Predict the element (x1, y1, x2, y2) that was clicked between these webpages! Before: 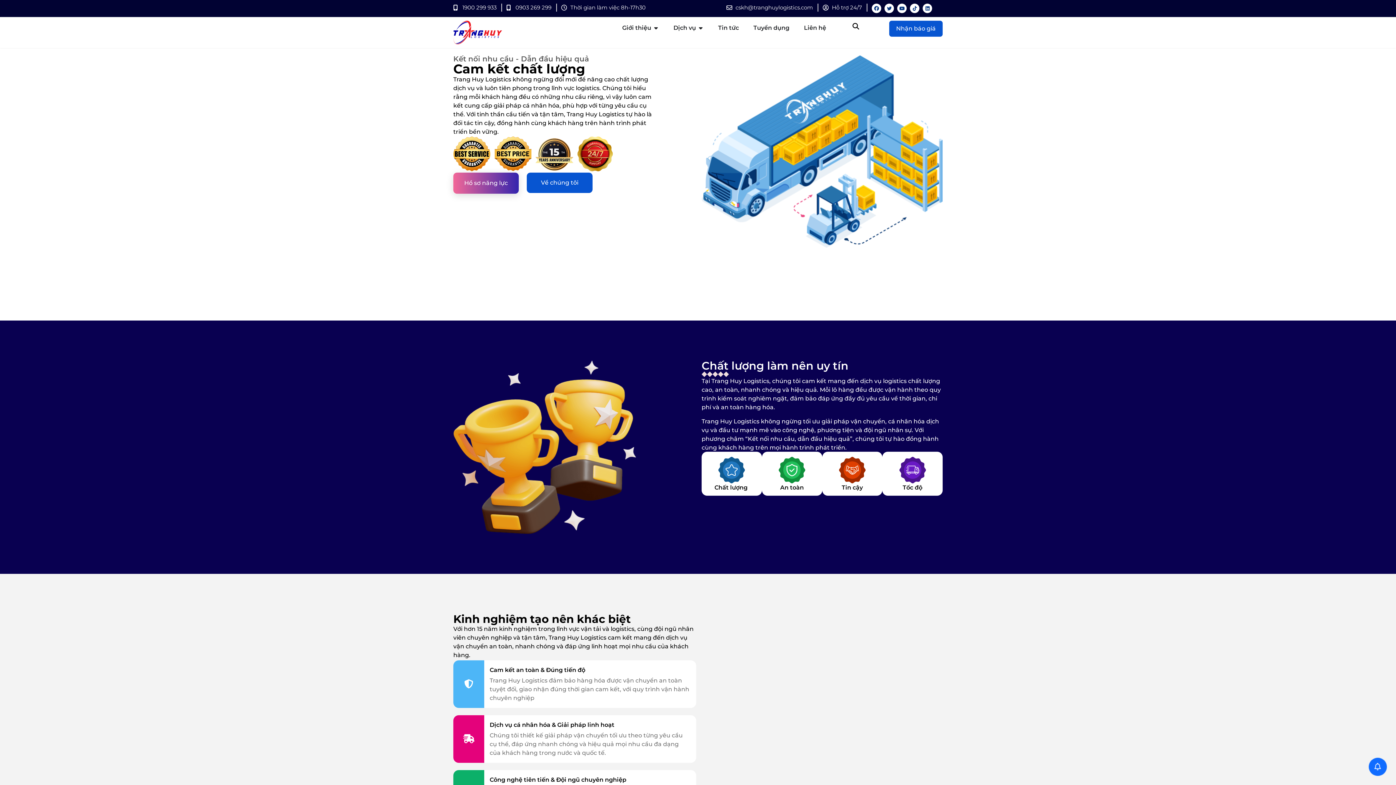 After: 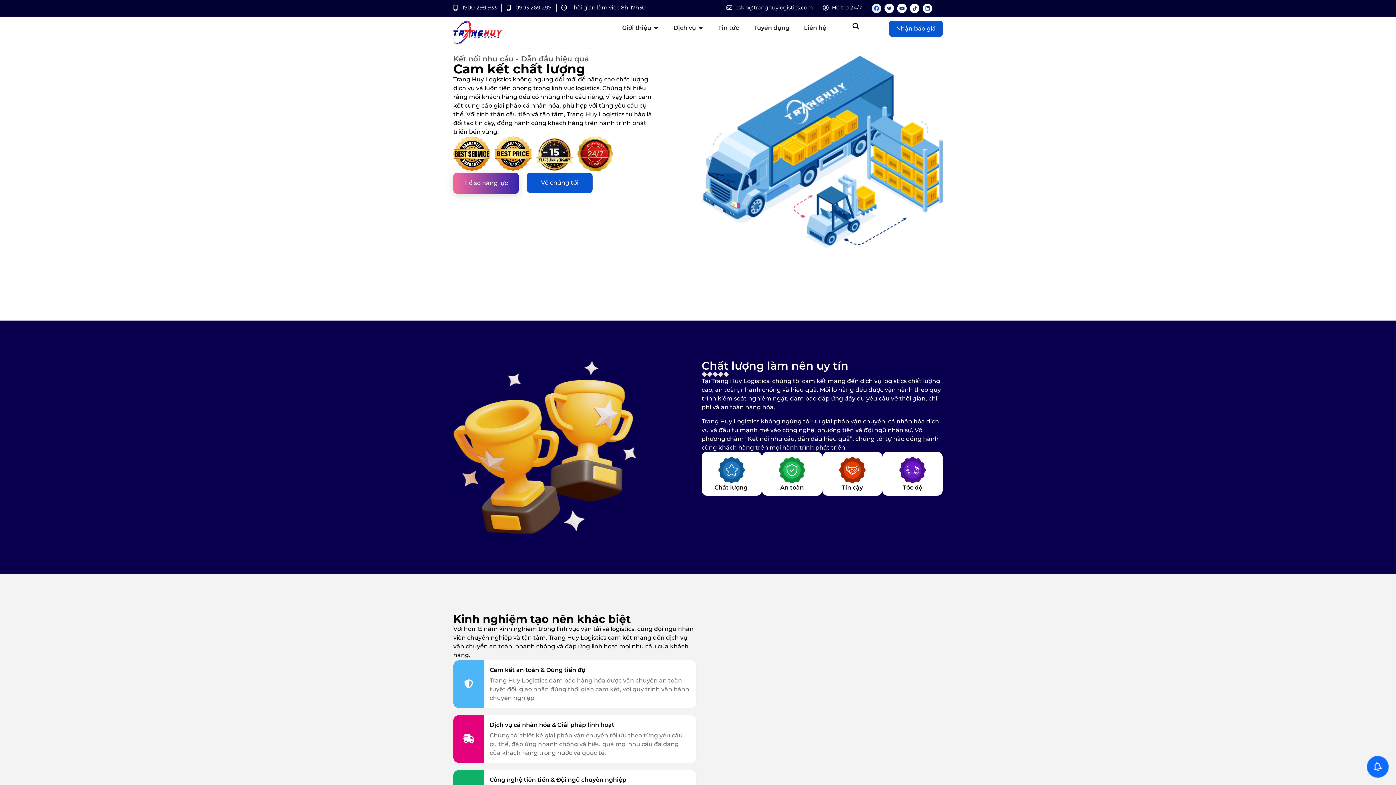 Action: bbox: (872, 3, 881, 13) label: Facebook